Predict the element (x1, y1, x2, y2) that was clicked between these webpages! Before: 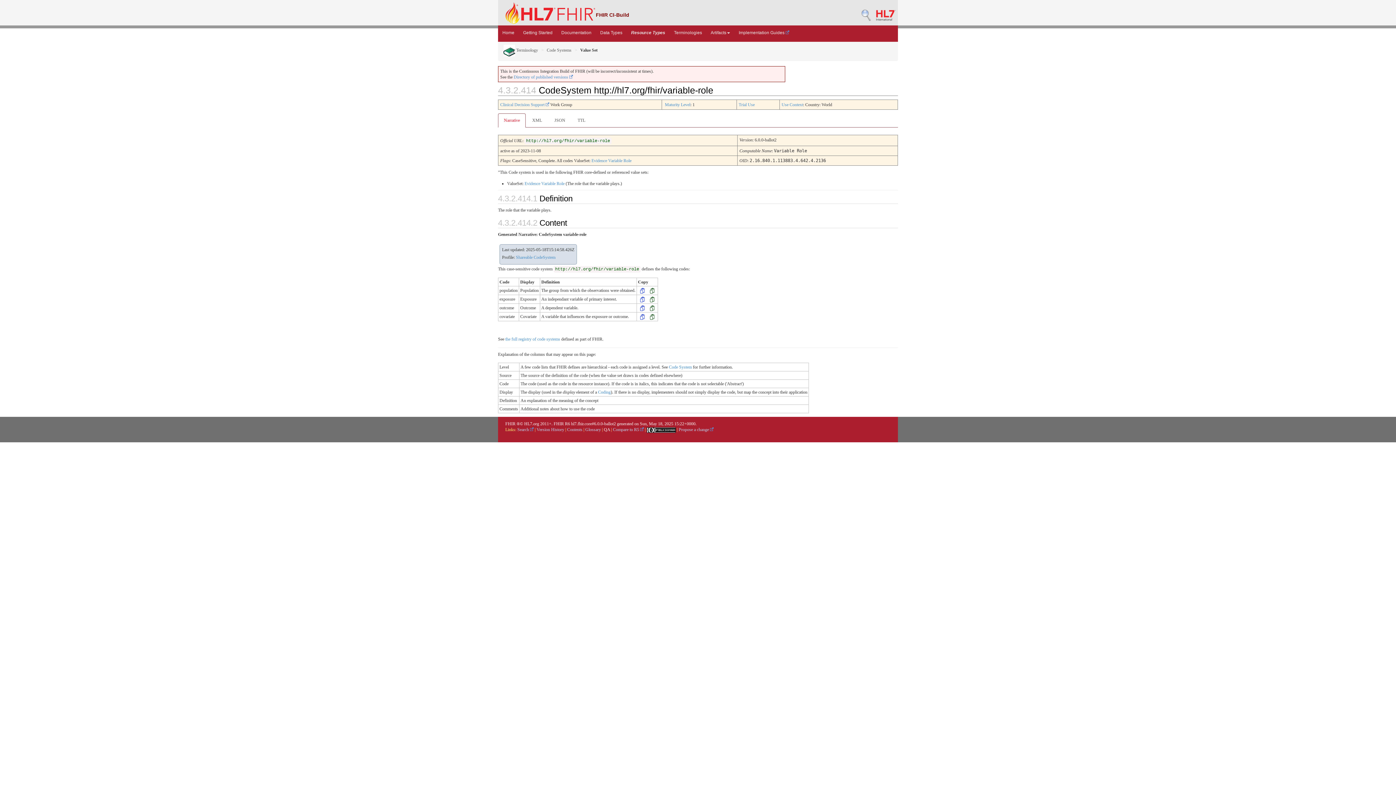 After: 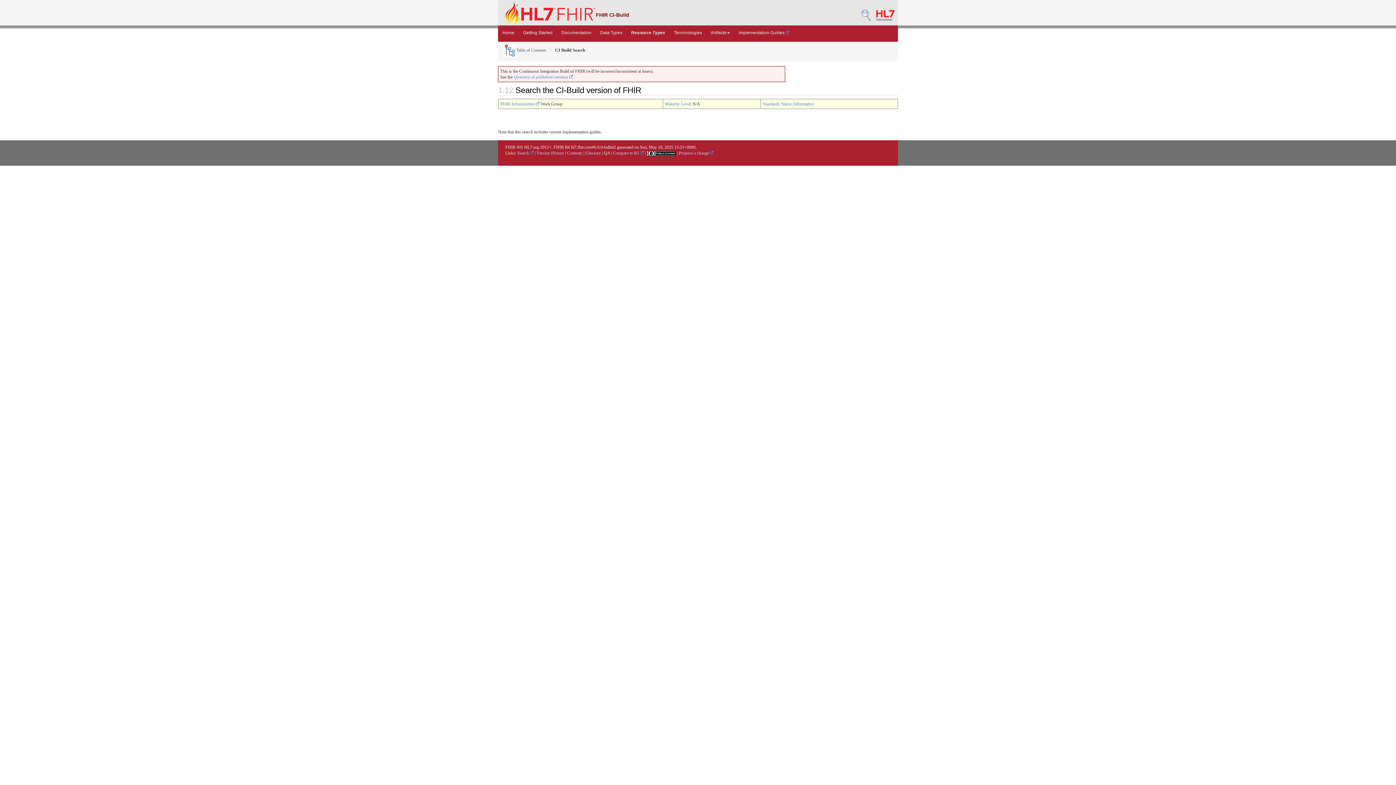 Action: bbox: (860, 5, 872, 24)